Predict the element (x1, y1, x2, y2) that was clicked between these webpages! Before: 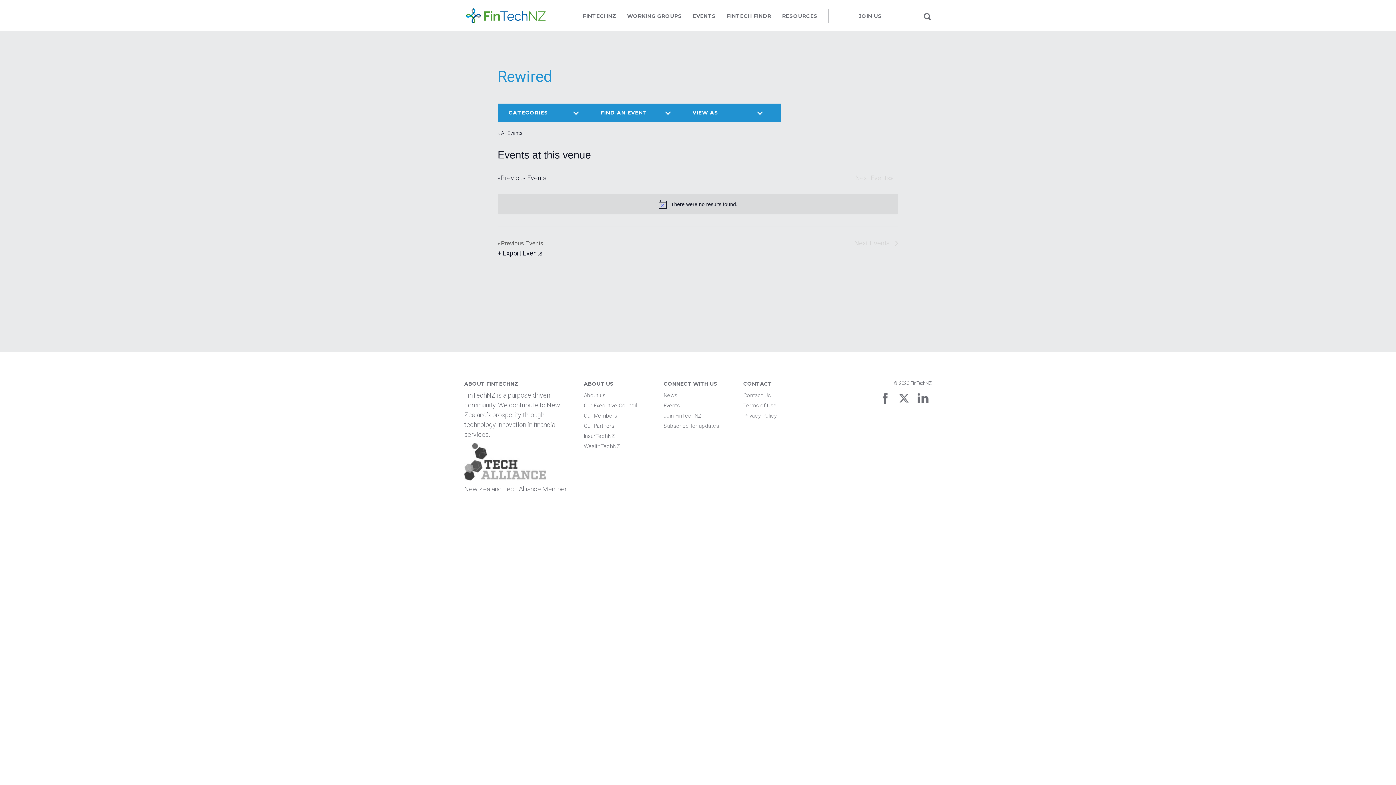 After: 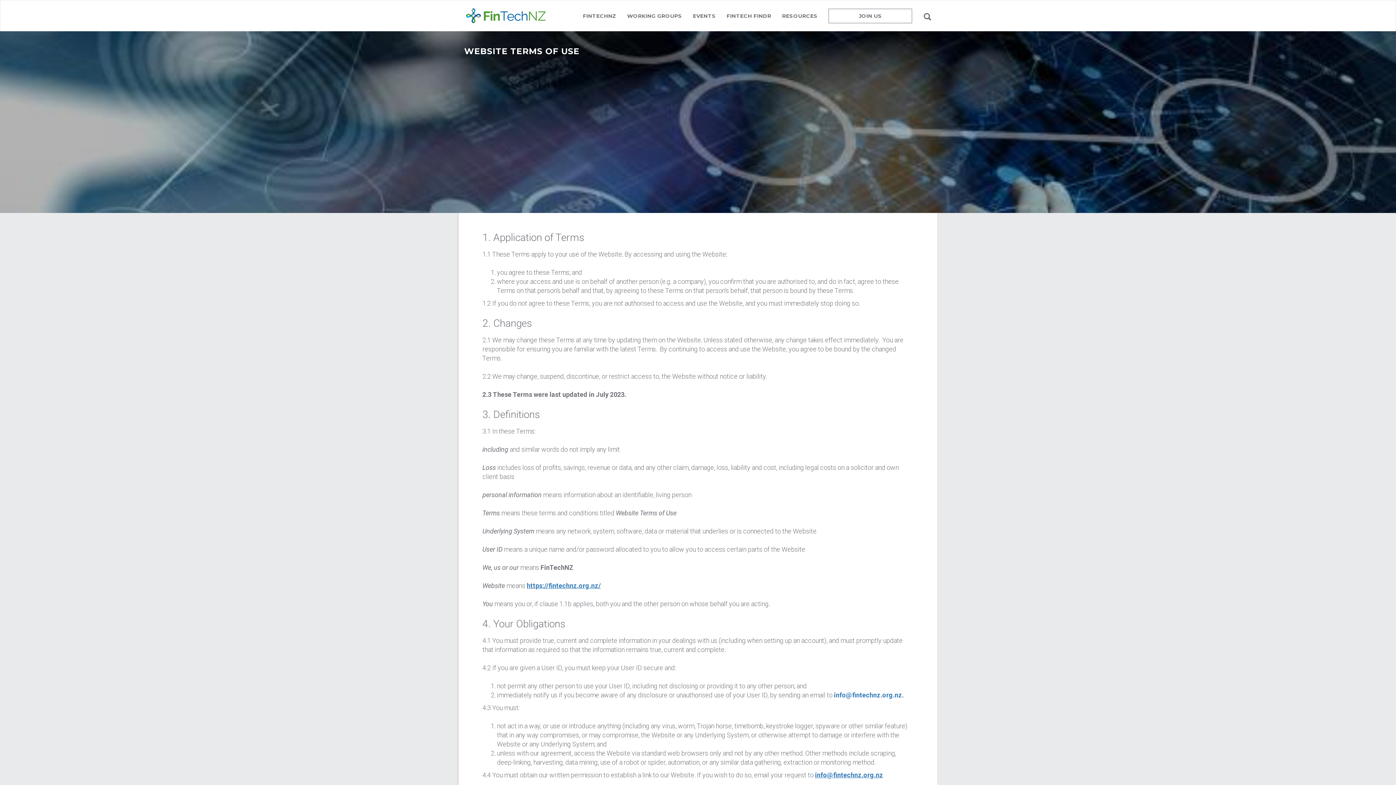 Action: label: Terms of Use bbox: (743, 401, 776, 410)